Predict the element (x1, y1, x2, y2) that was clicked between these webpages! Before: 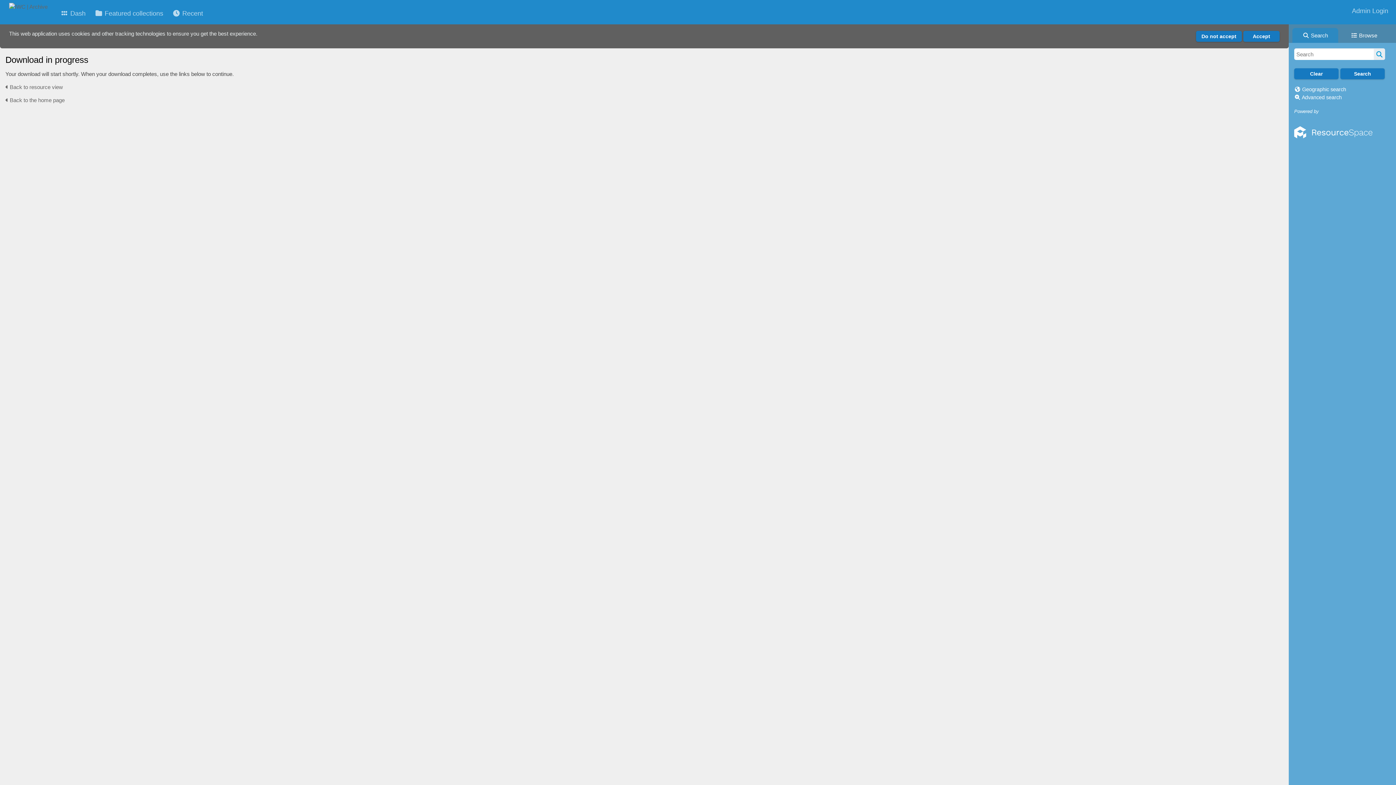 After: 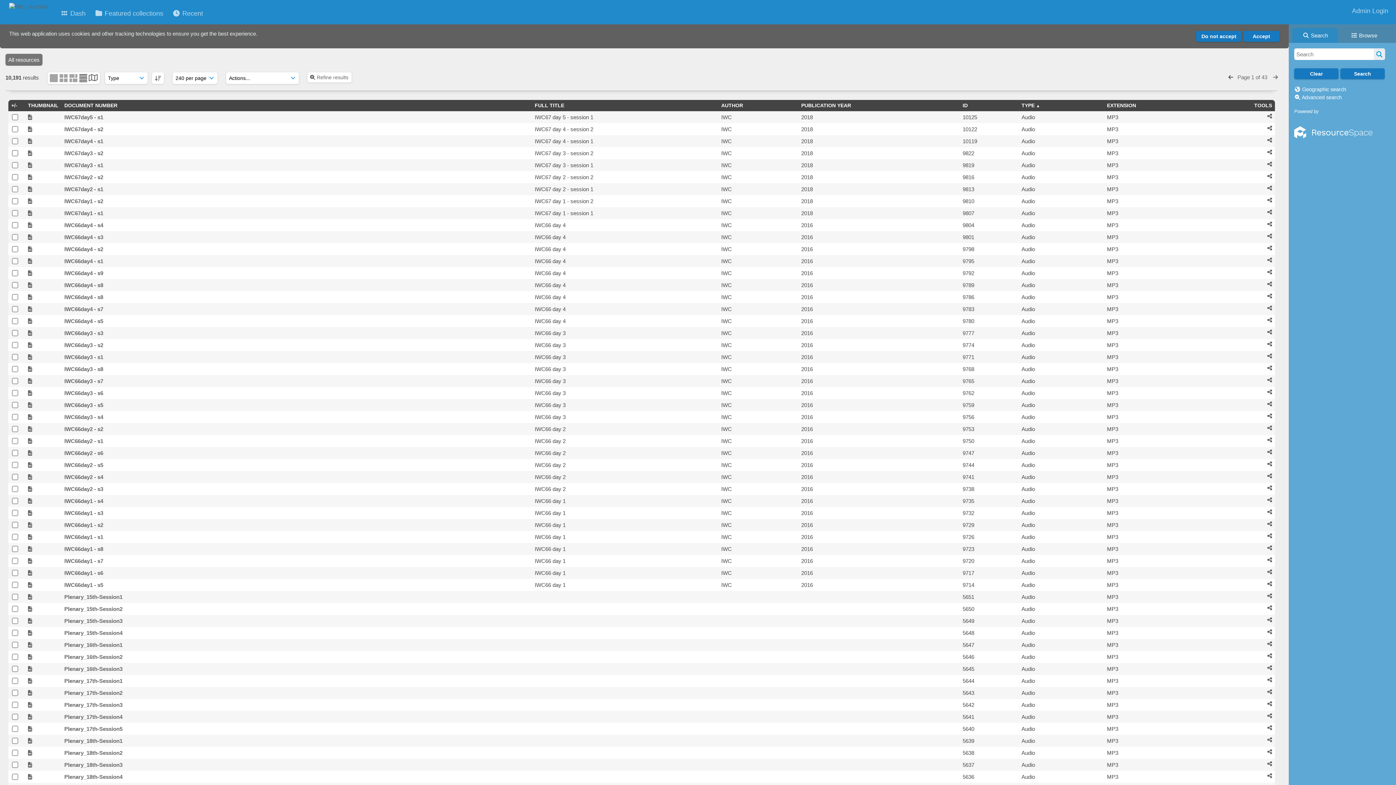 Action: bbox: (1374, 48, 1385, 60)